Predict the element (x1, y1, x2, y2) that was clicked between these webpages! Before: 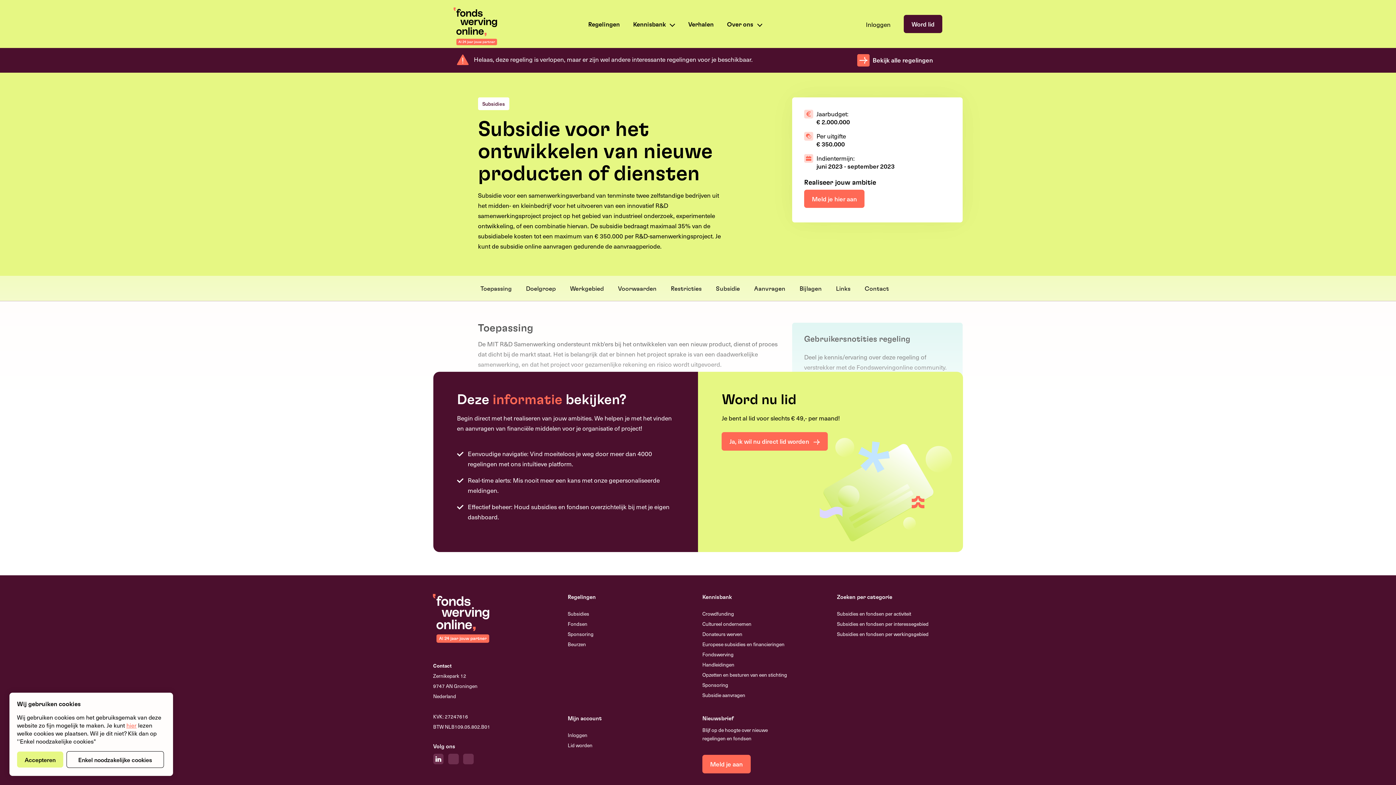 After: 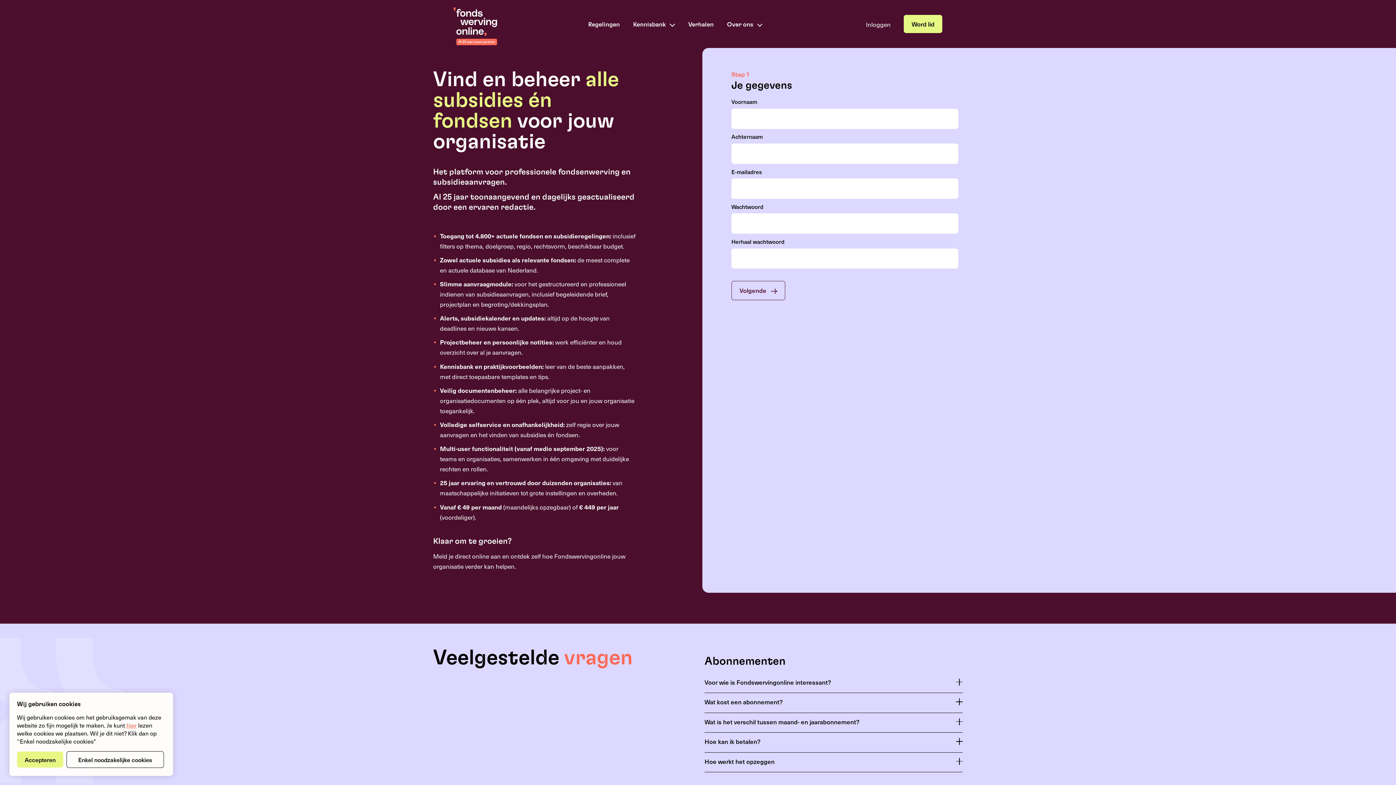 Action: bbox: (721, 432, 827, 450) label: Ja, ik wil nu direct lid worden